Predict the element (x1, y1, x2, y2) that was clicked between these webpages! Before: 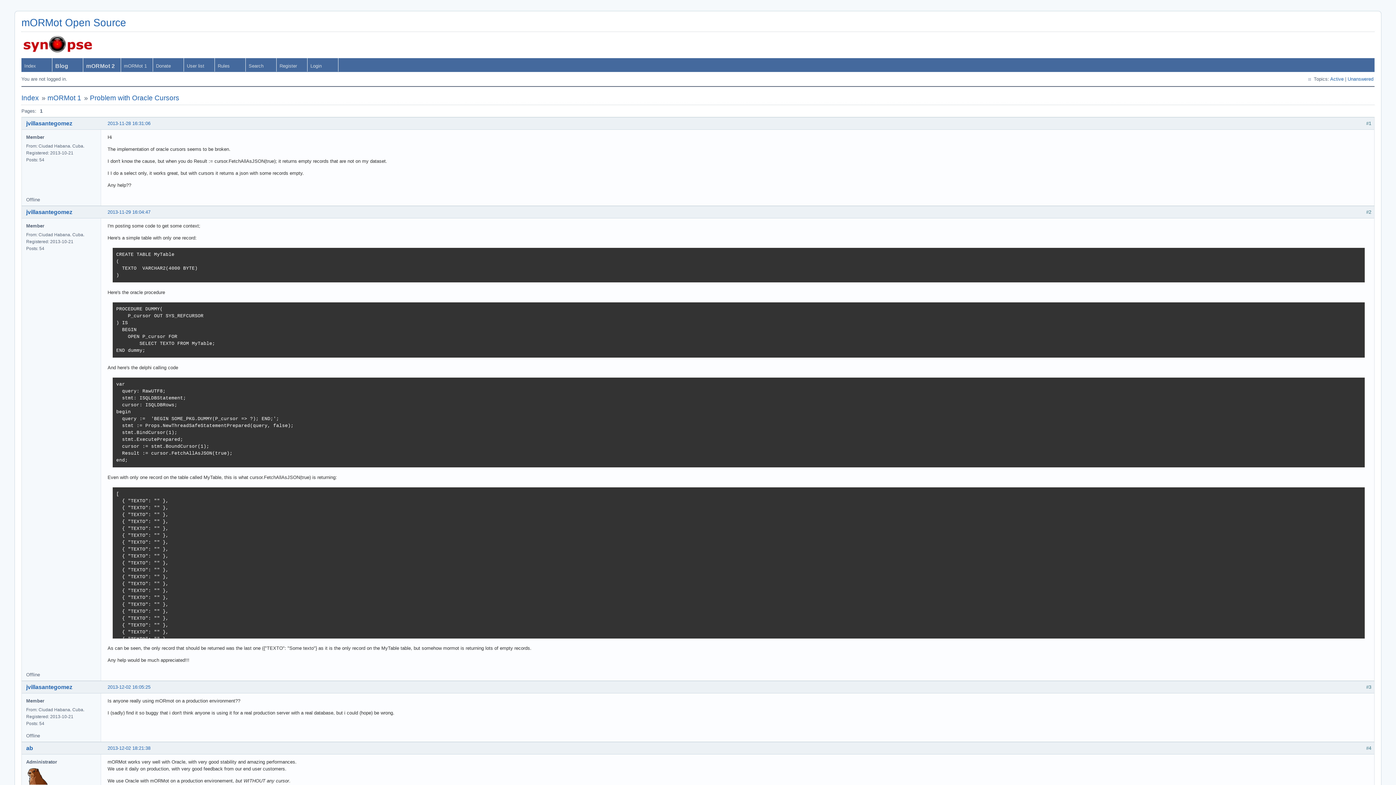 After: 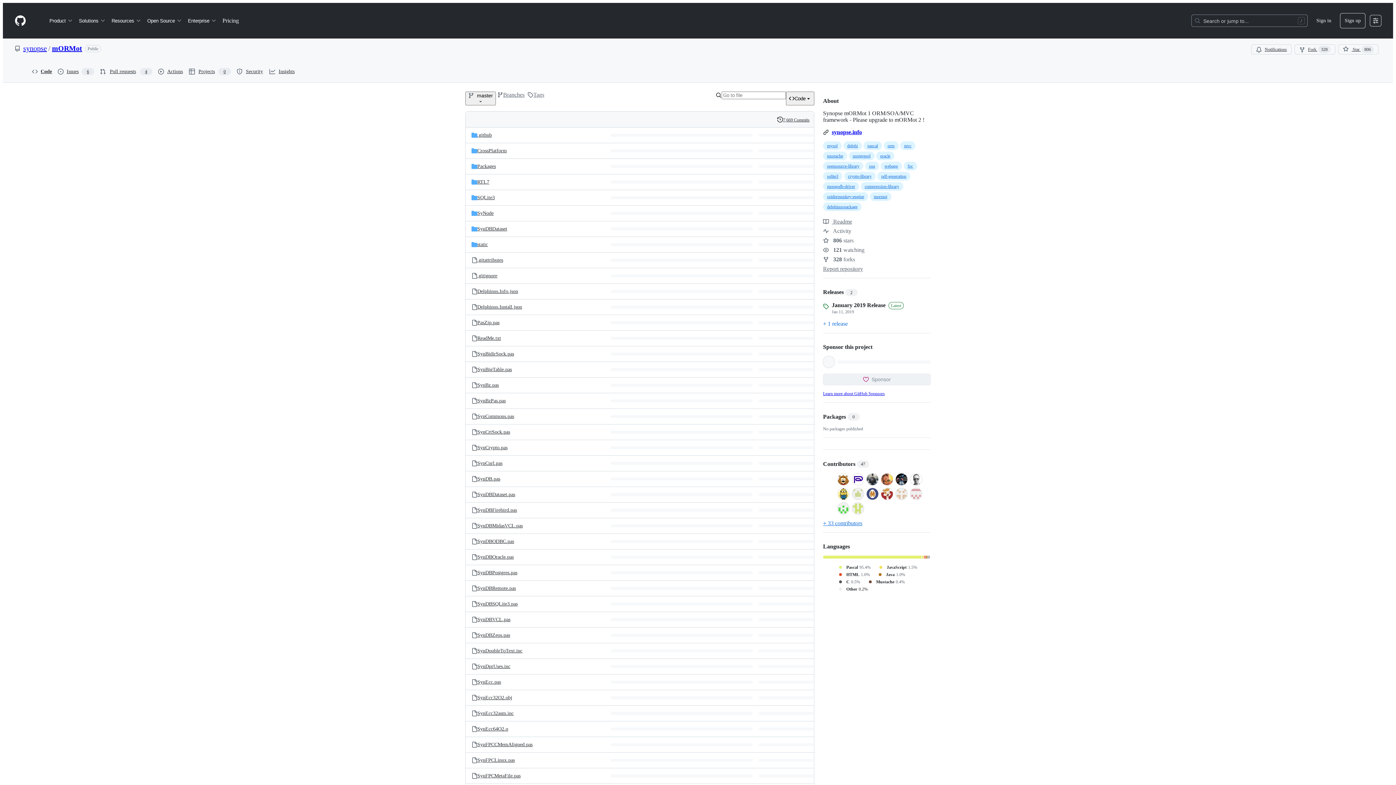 Action: bbox: (121, 58, 153, 71) label: mORMot 1